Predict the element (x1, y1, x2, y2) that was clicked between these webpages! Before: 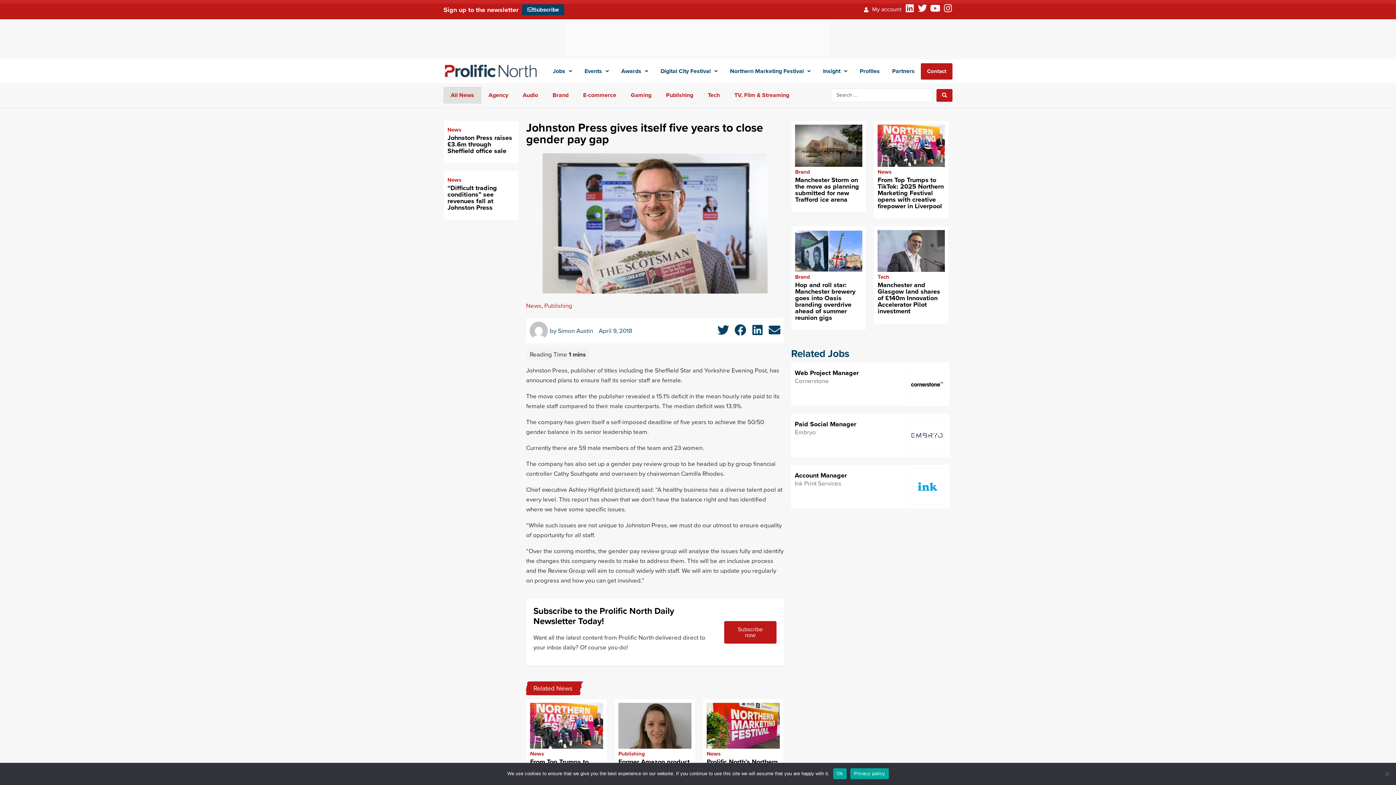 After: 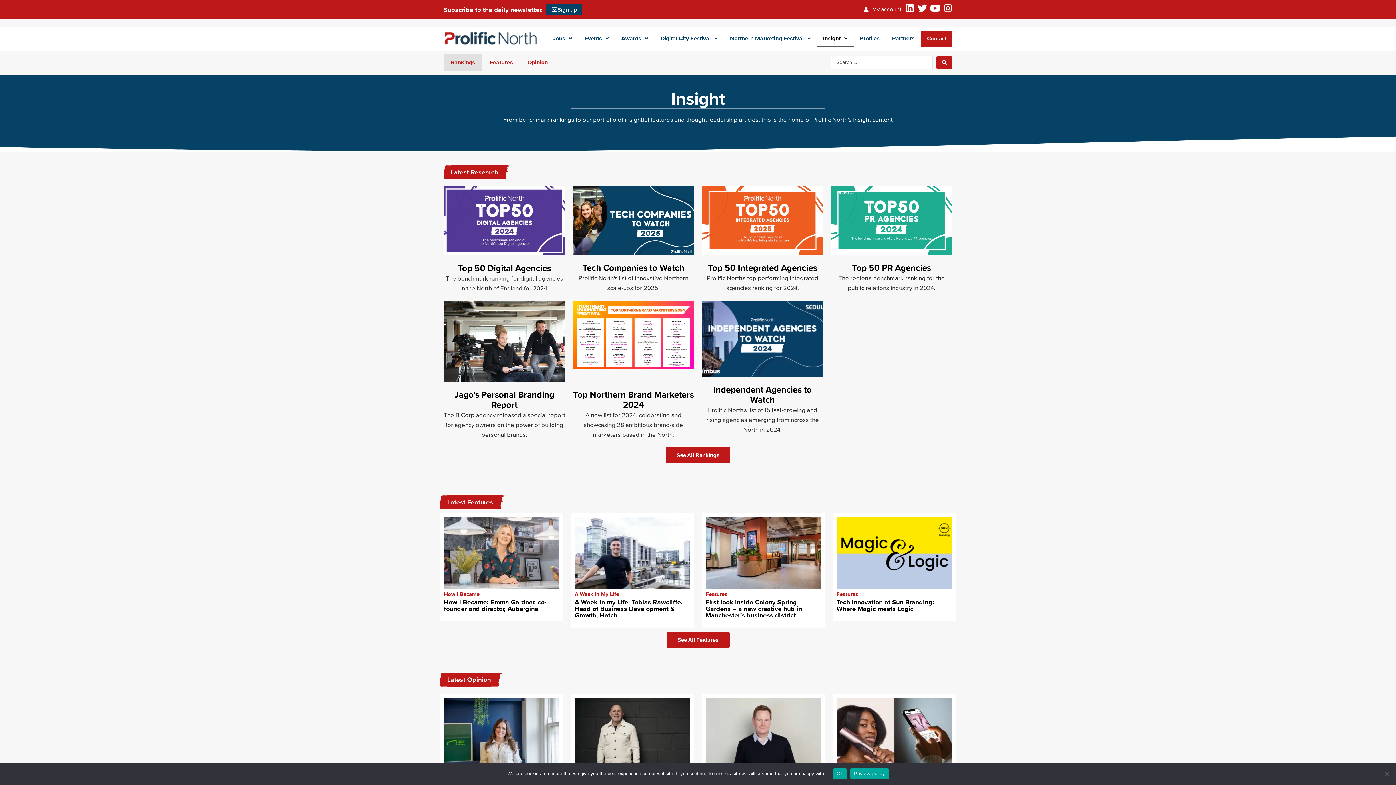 Action: bbox: (817, 62, 853, 79) label: Insight